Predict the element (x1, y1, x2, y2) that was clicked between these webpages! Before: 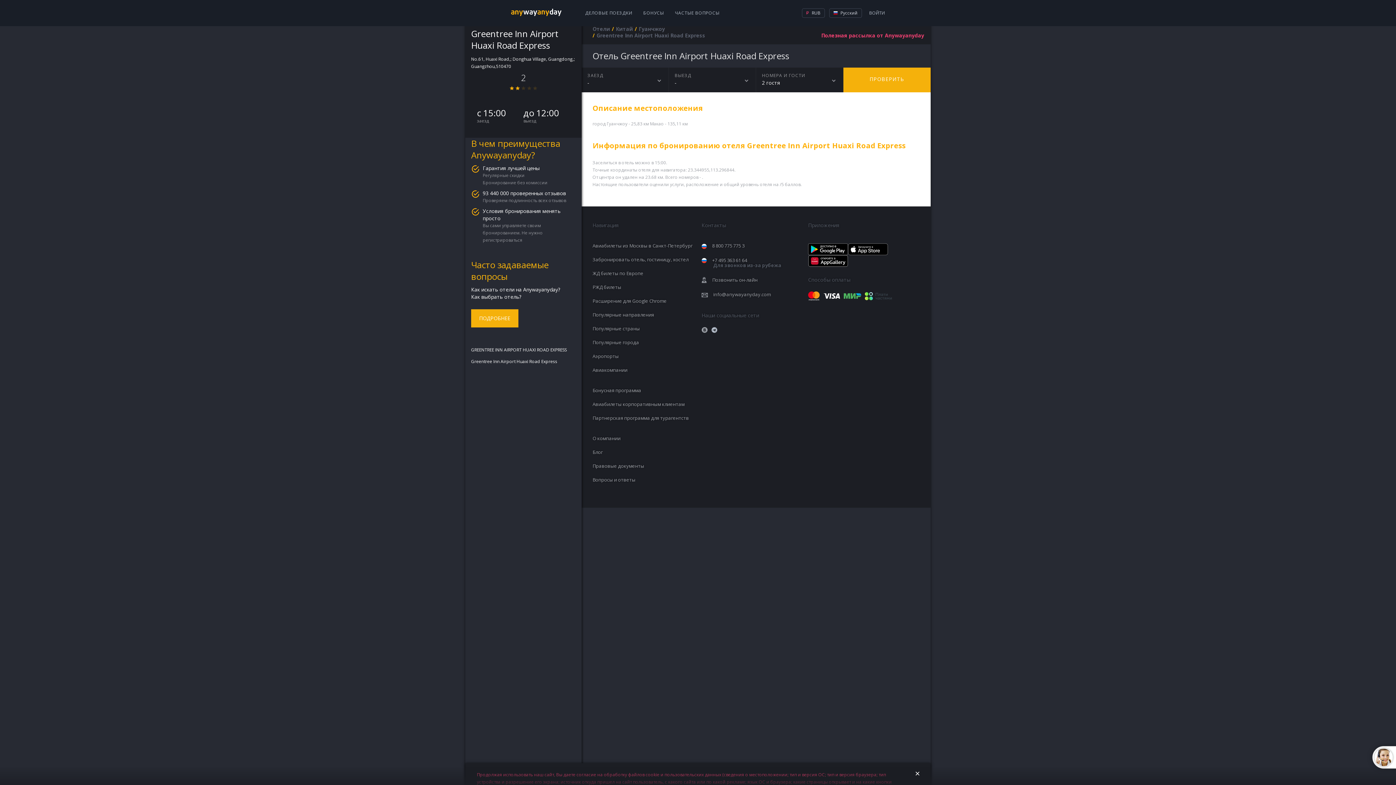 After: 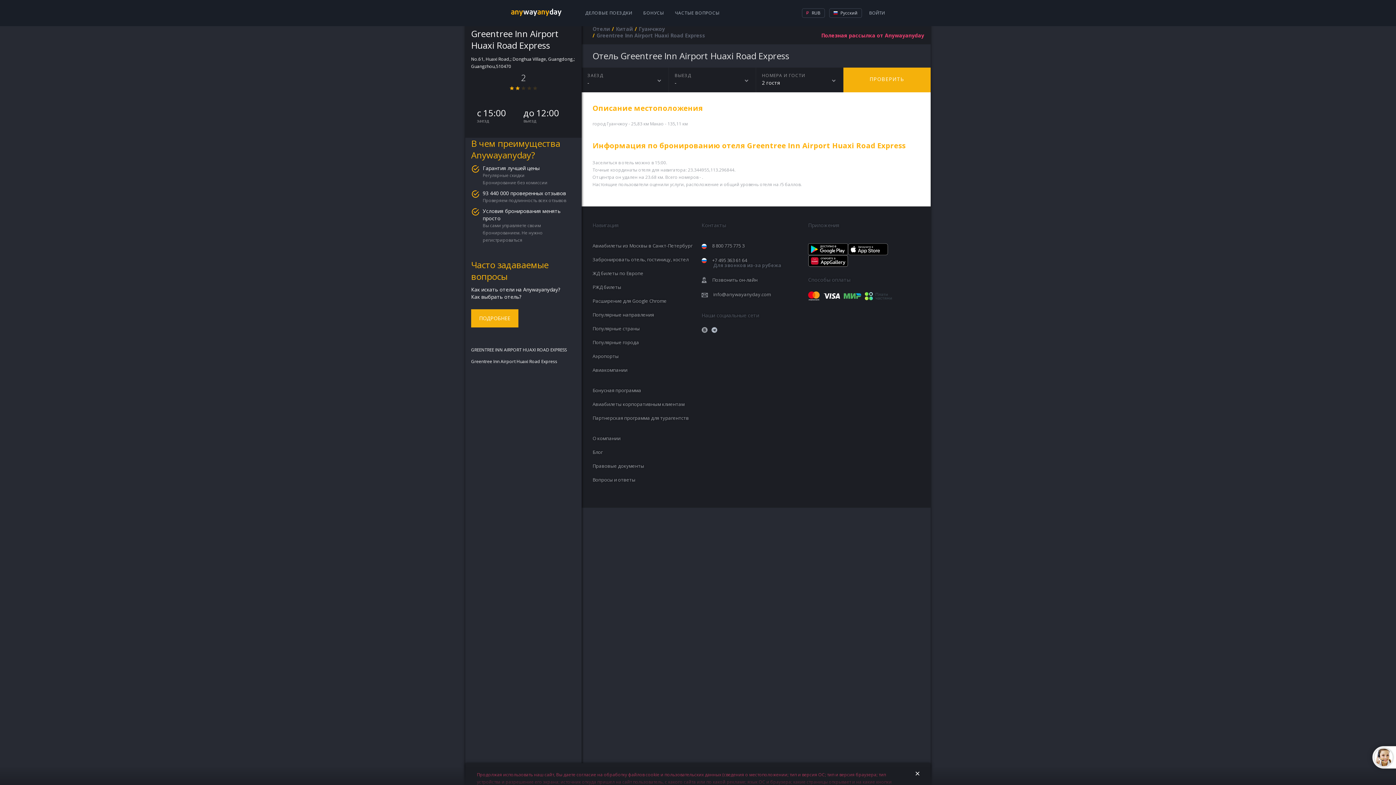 Action: label: Как выбрать отель? bbox: (471, 293, 576, 300)